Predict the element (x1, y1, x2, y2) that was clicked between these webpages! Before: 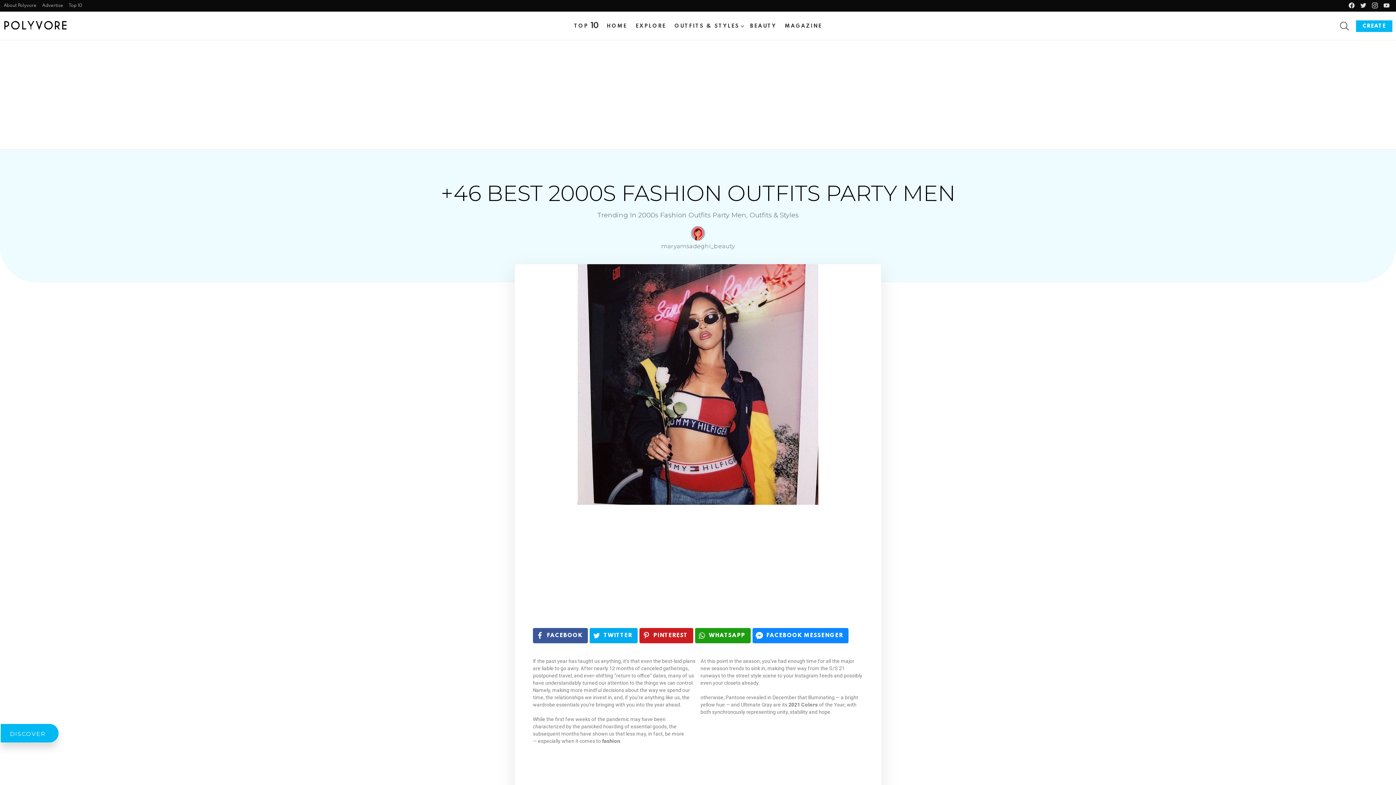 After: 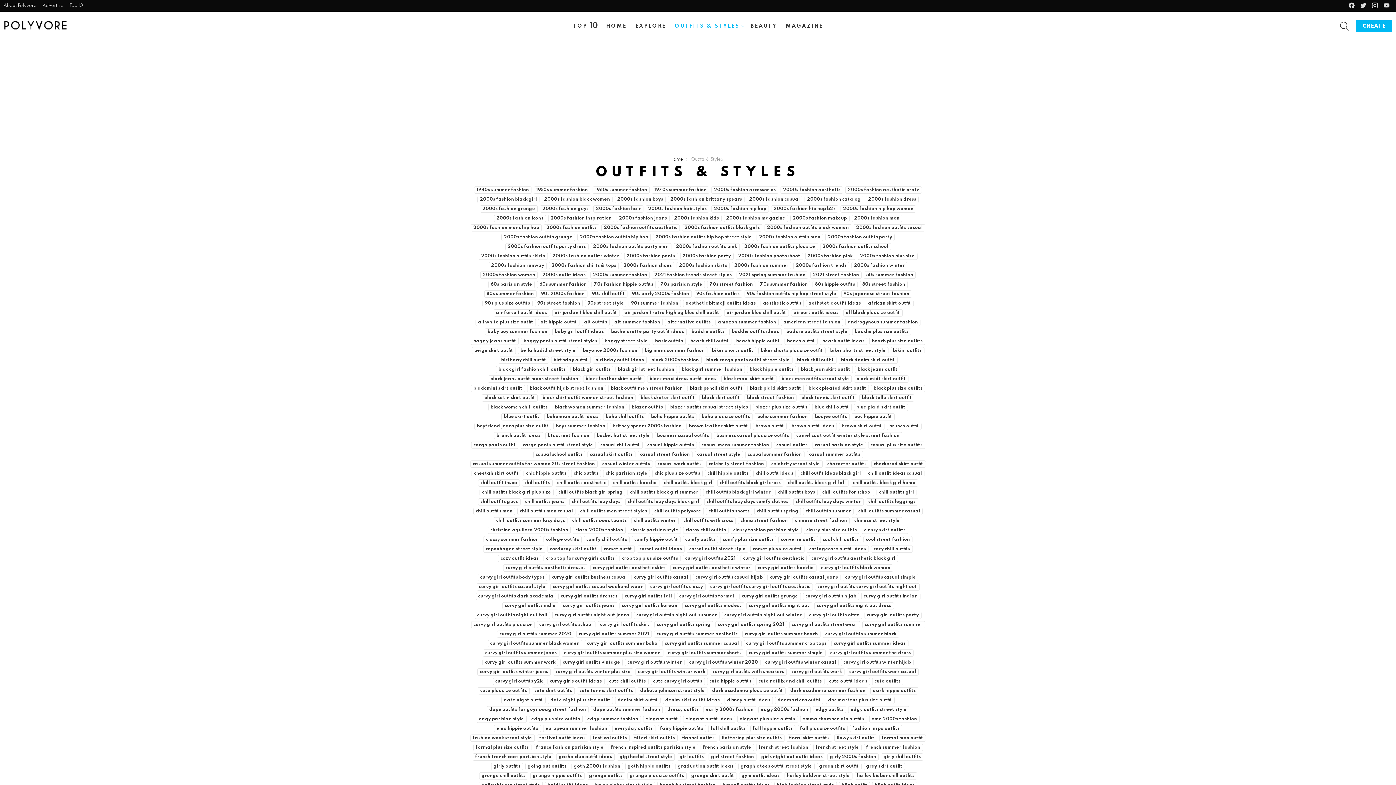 Action: bbox: (749, 211, 798, 219) label: Outfits & Styles